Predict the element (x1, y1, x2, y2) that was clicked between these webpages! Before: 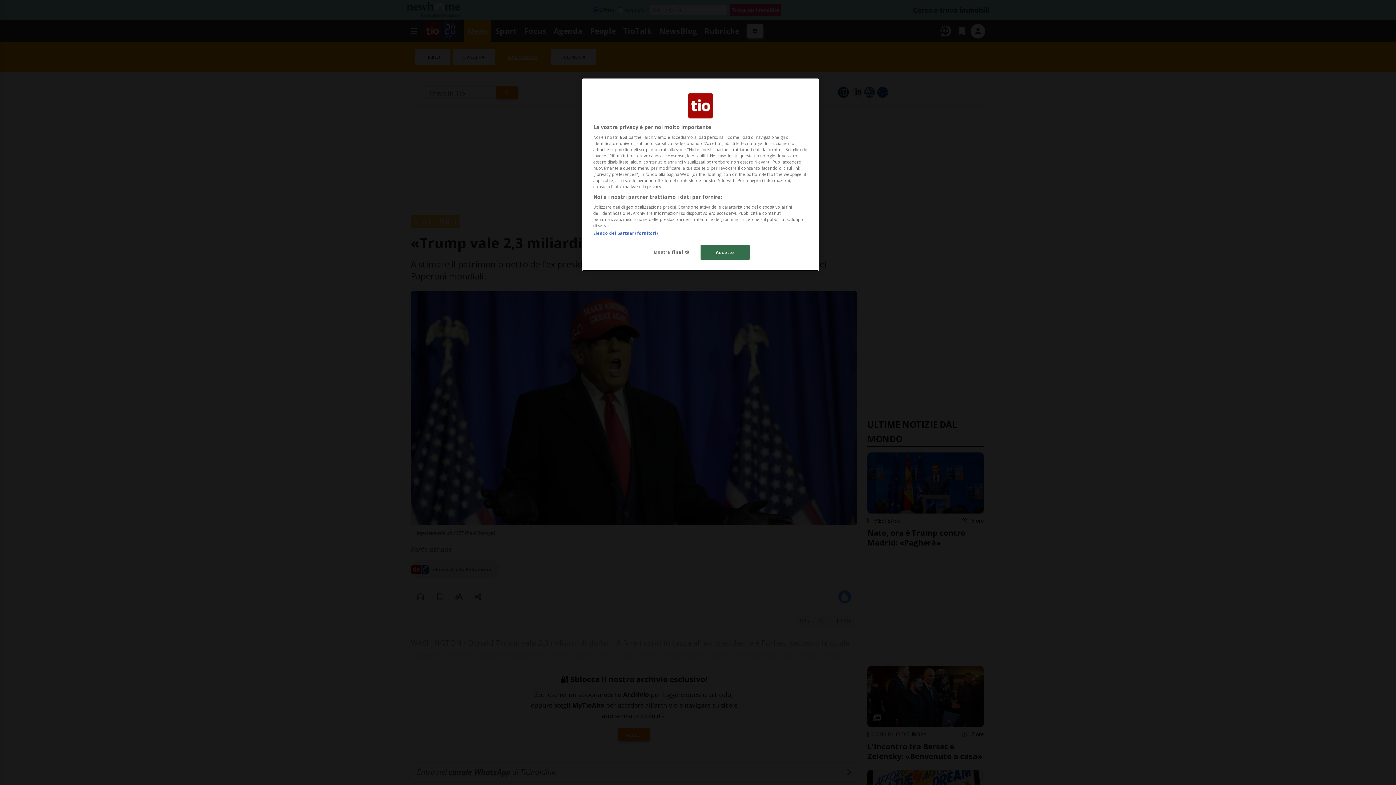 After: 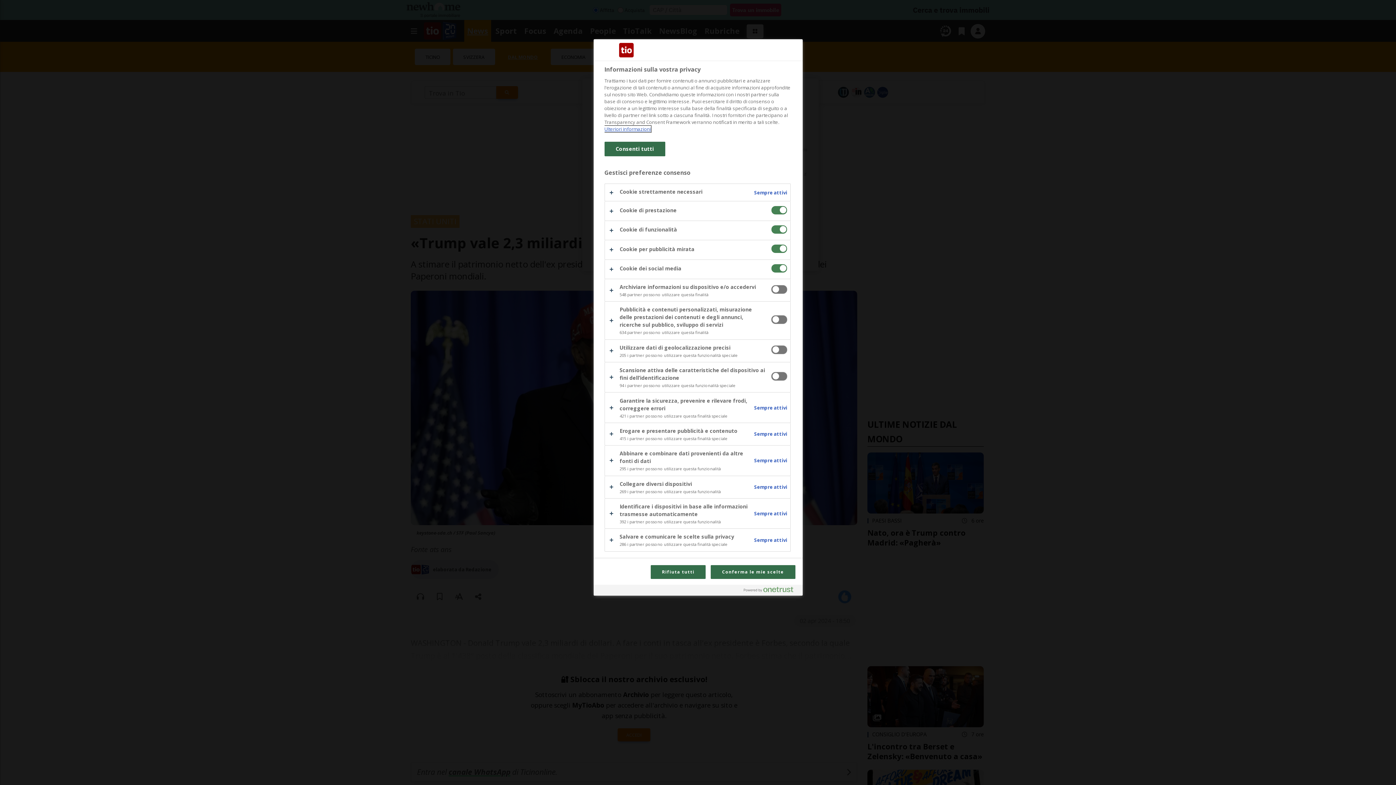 Action: bbox: (647, 245, 696, 259) label: Mostra finalità